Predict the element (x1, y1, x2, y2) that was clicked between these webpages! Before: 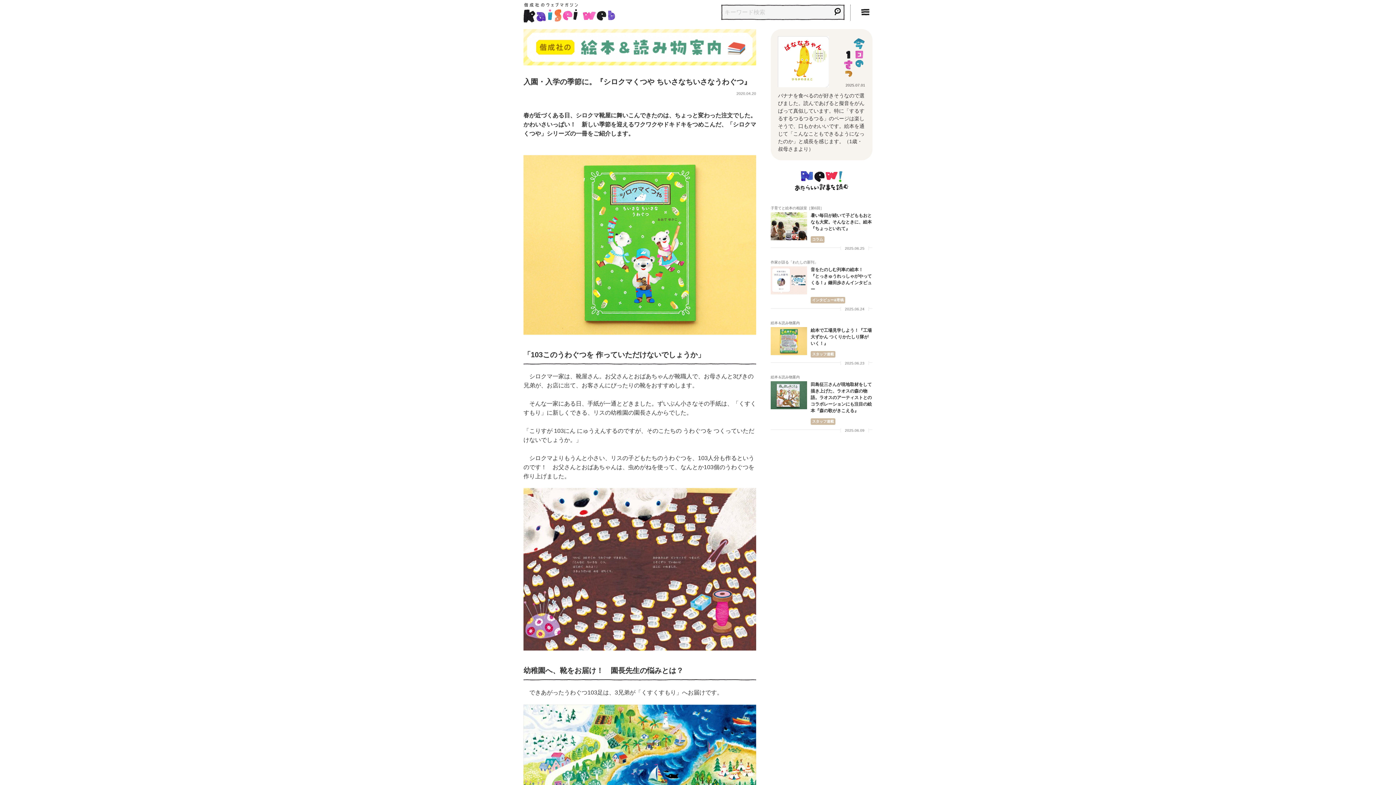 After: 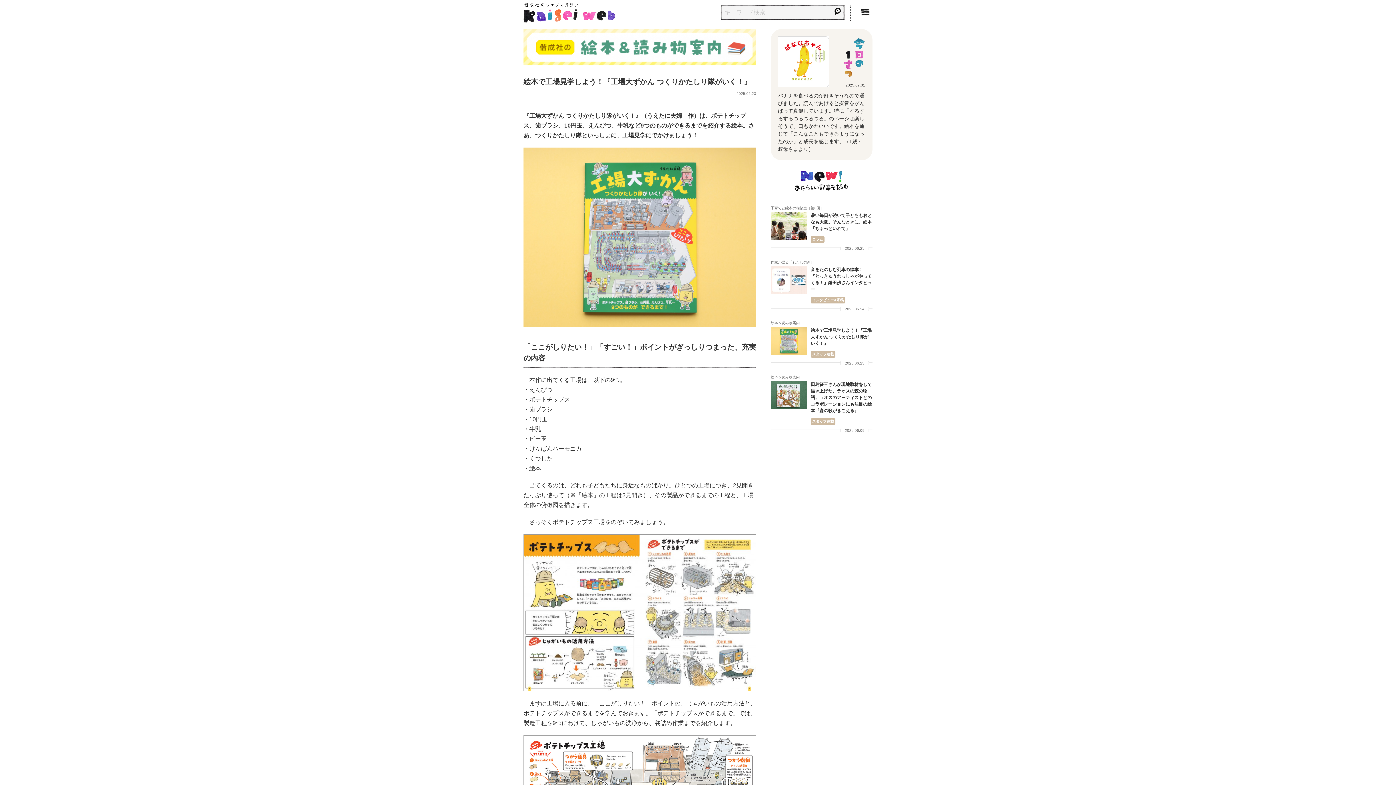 Action: bbox: (770, 327, 807, 355)